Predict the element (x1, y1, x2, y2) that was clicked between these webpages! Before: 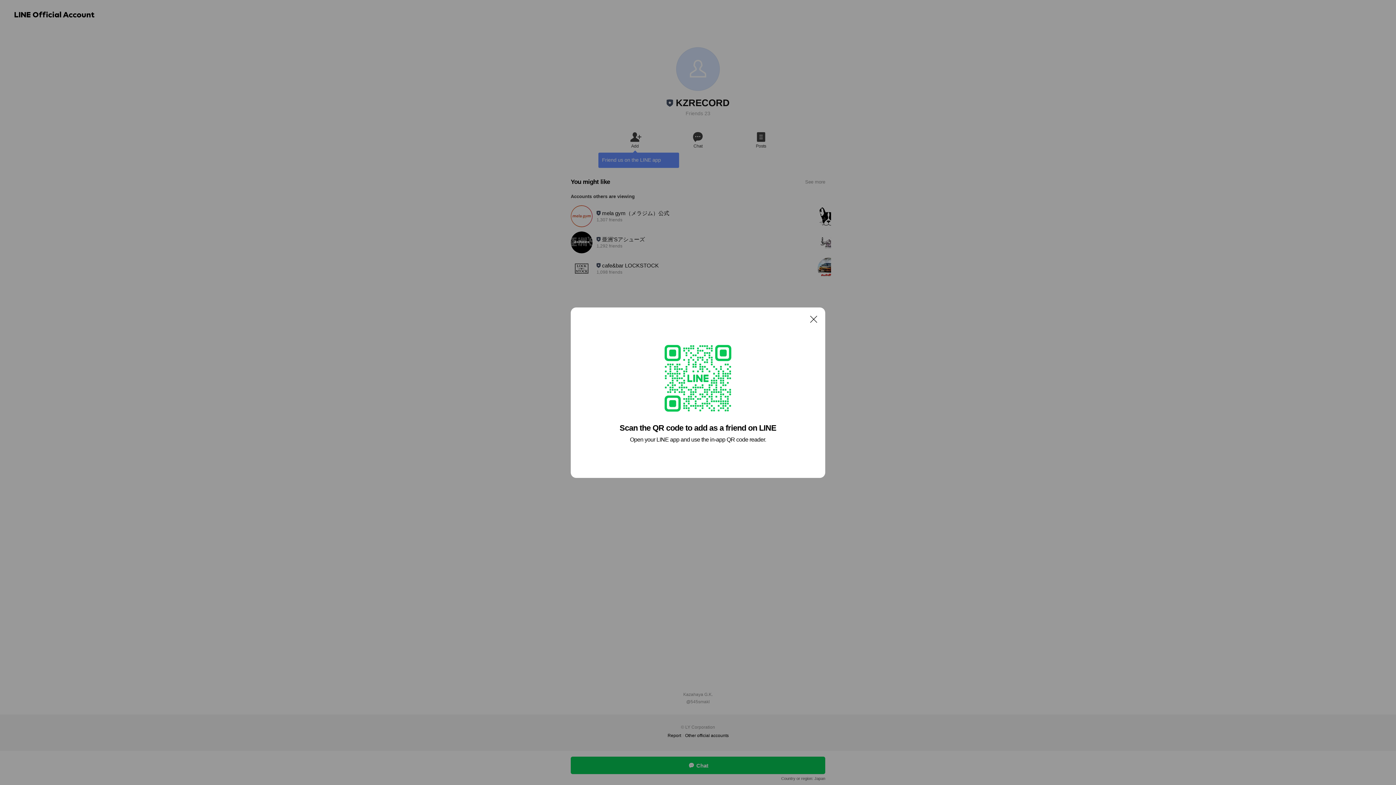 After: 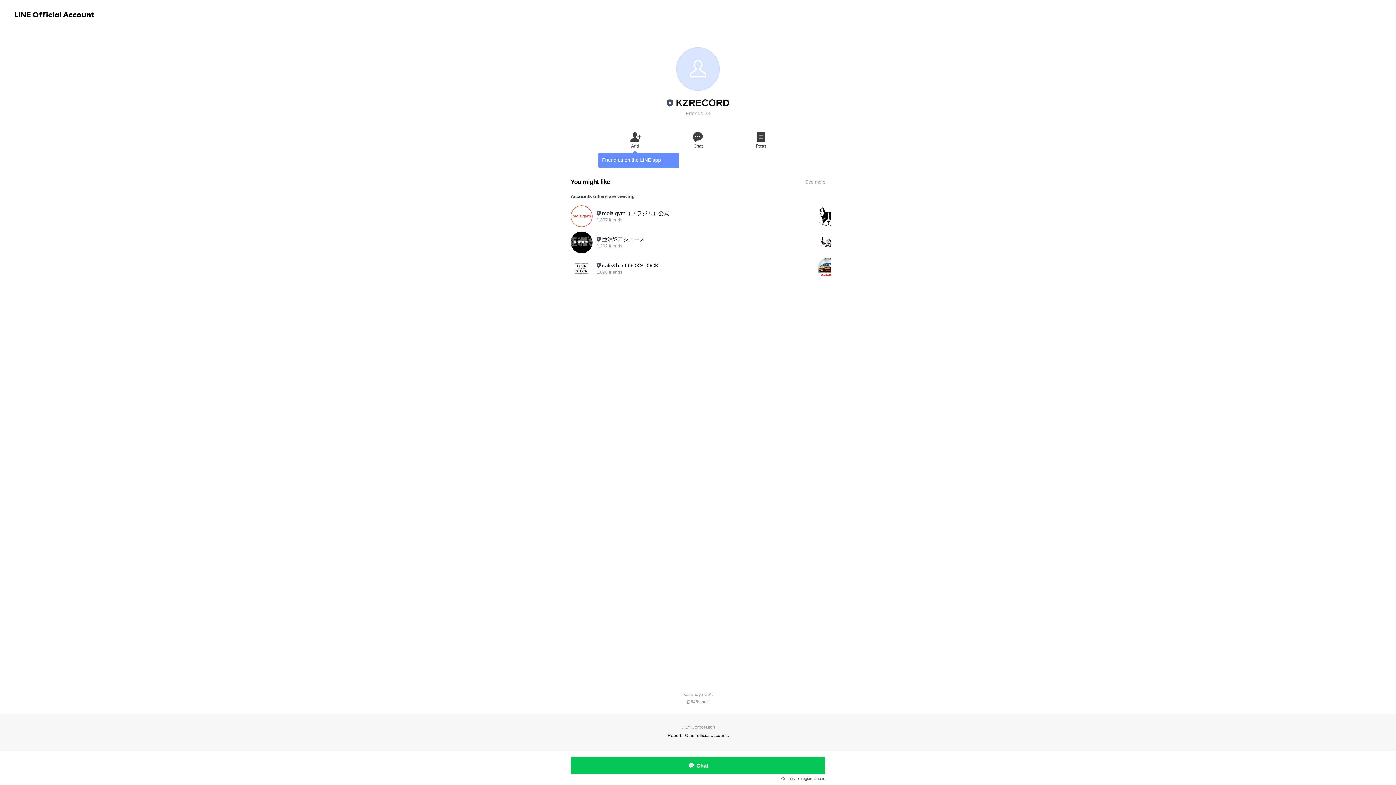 Action: label: Close bbox: (806, 311, 821, 326)